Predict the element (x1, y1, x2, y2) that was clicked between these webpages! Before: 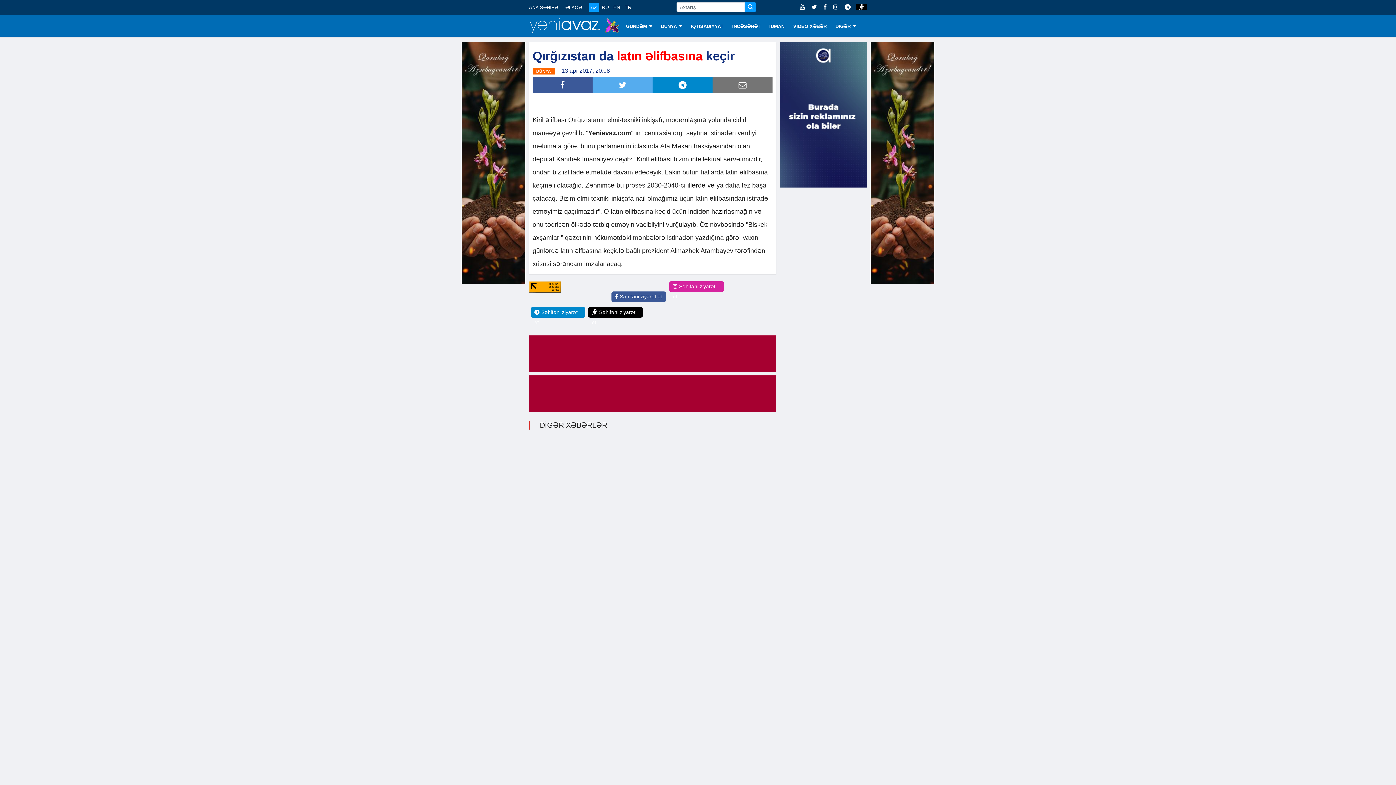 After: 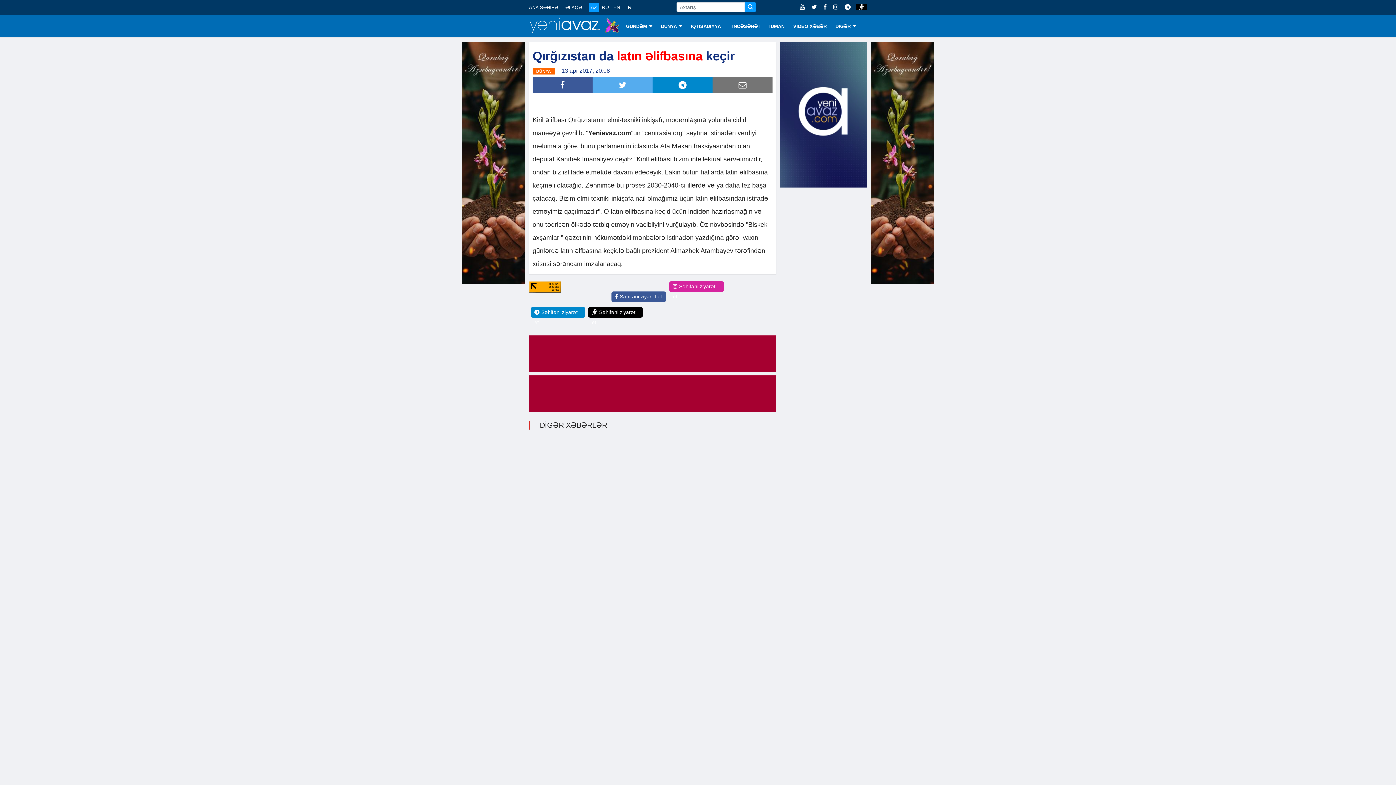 Action: bbox: (856, 4, 867, 10)